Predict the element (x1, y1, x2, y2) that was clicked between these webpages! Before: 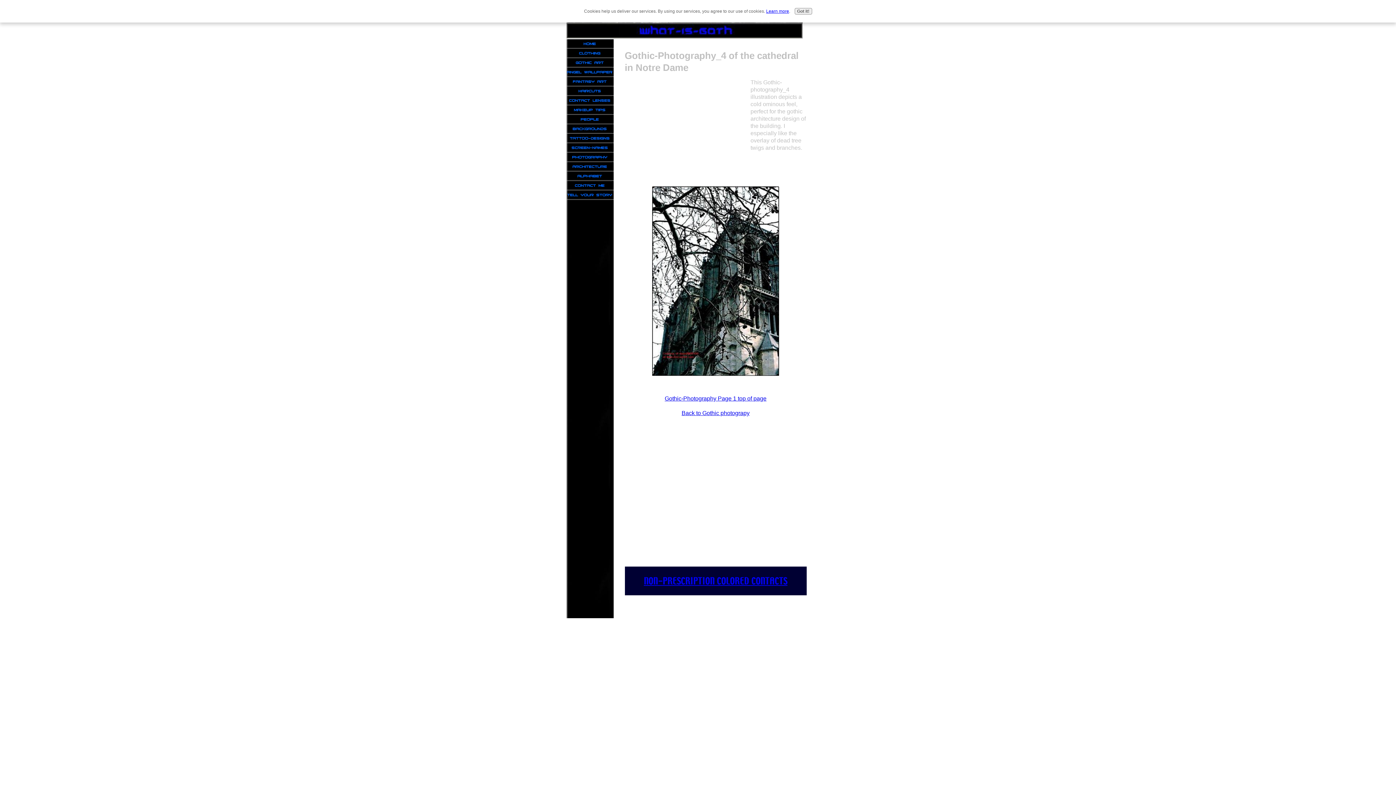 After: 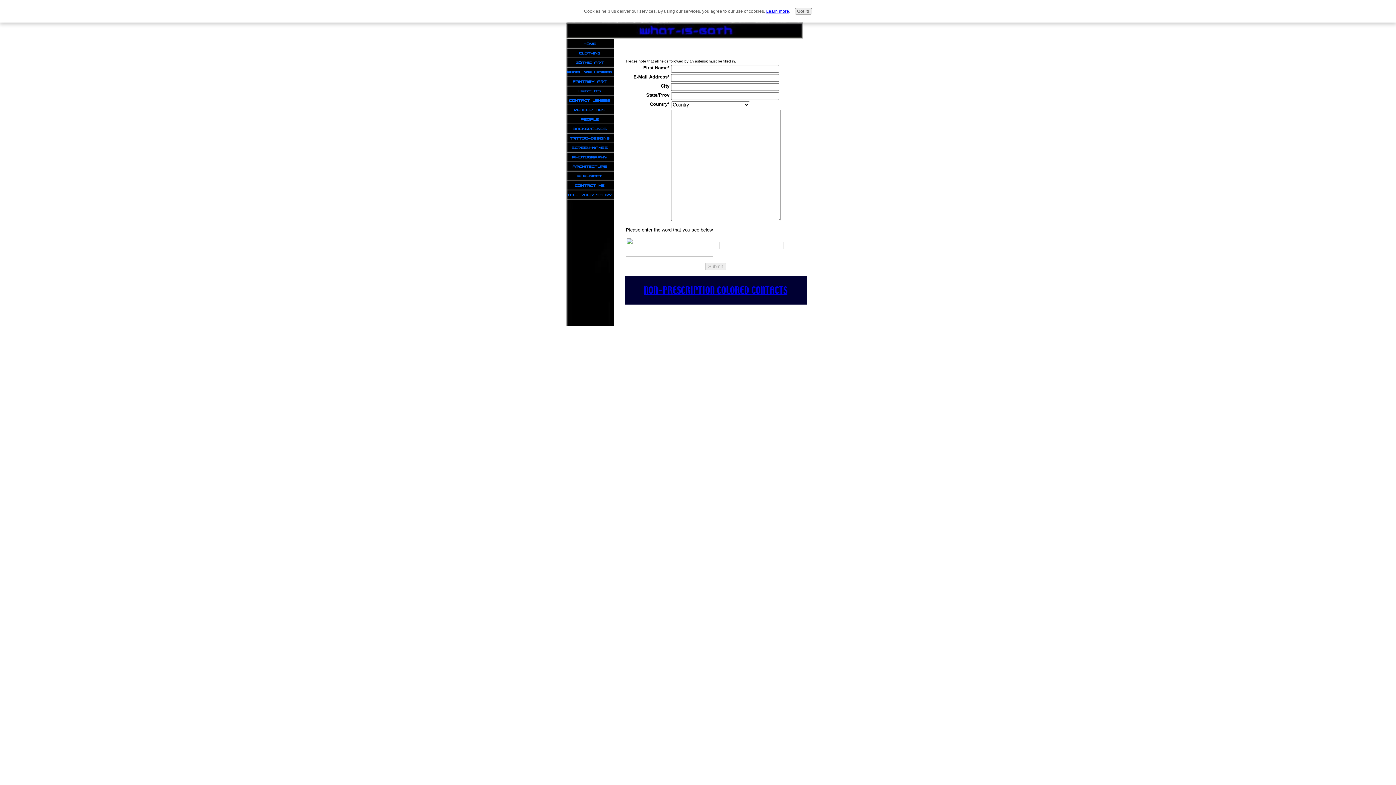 Action: bbox: (566, 181, 613, 190) label: Contact Me